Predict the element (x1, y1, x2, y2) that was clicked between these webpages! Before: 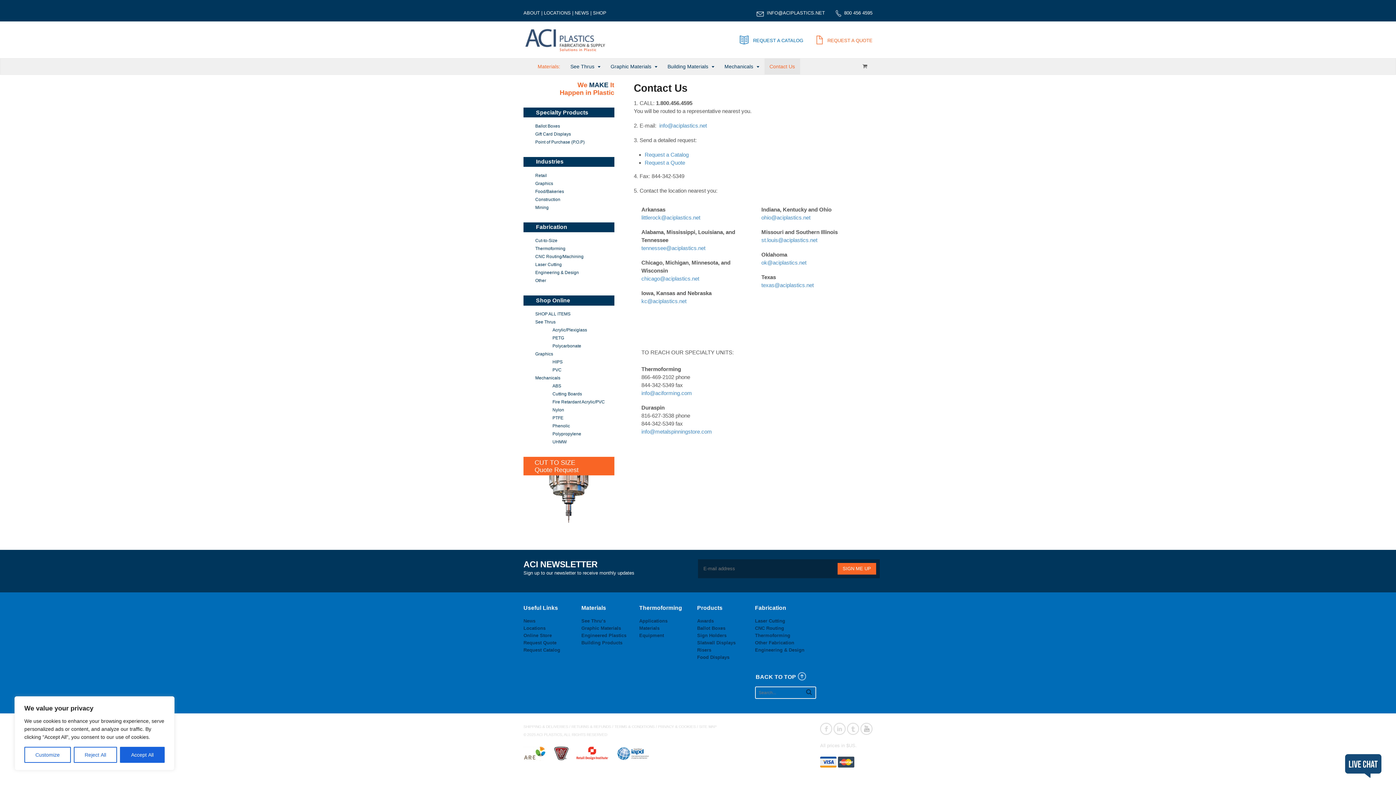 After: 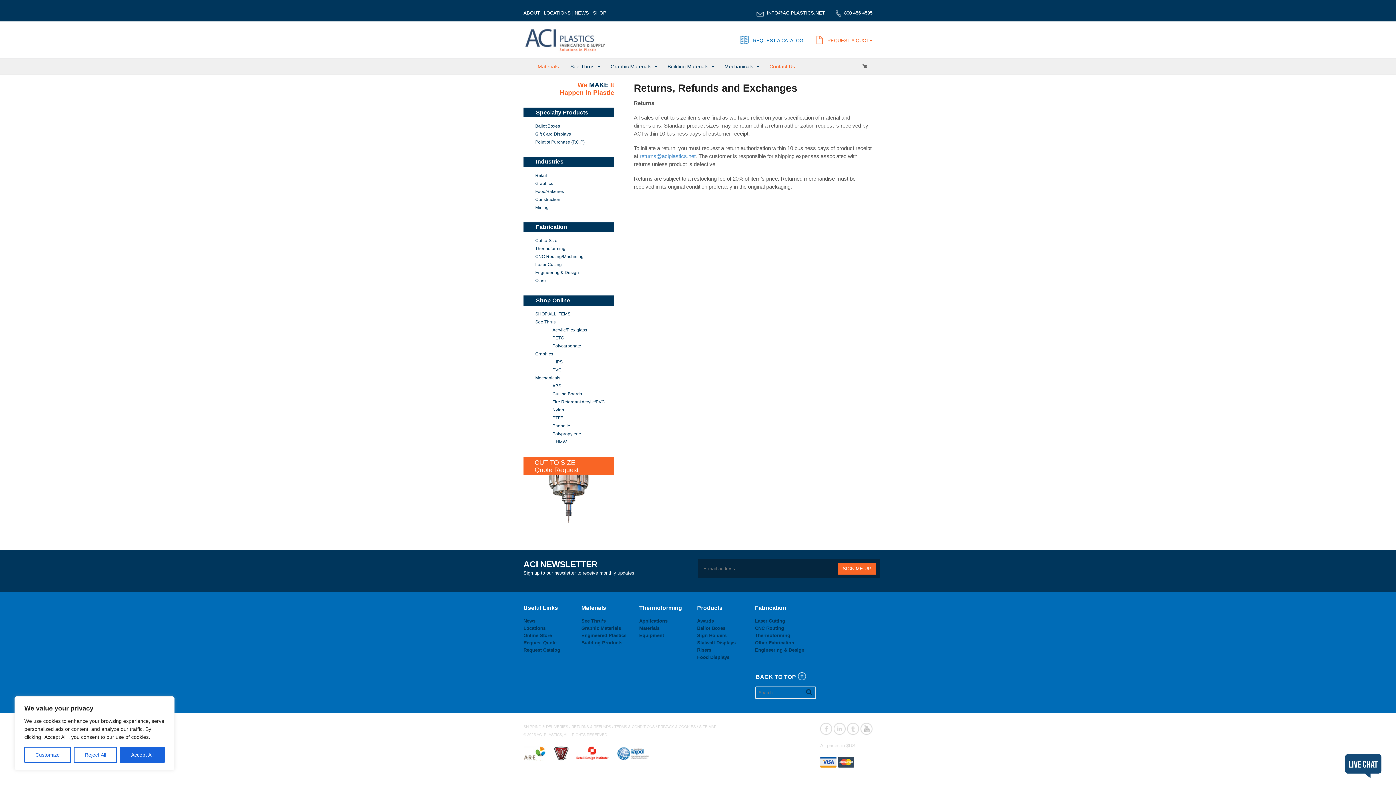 Action: bbox: (571, 724, 611, 728) label: RETURNS & REFUNDS